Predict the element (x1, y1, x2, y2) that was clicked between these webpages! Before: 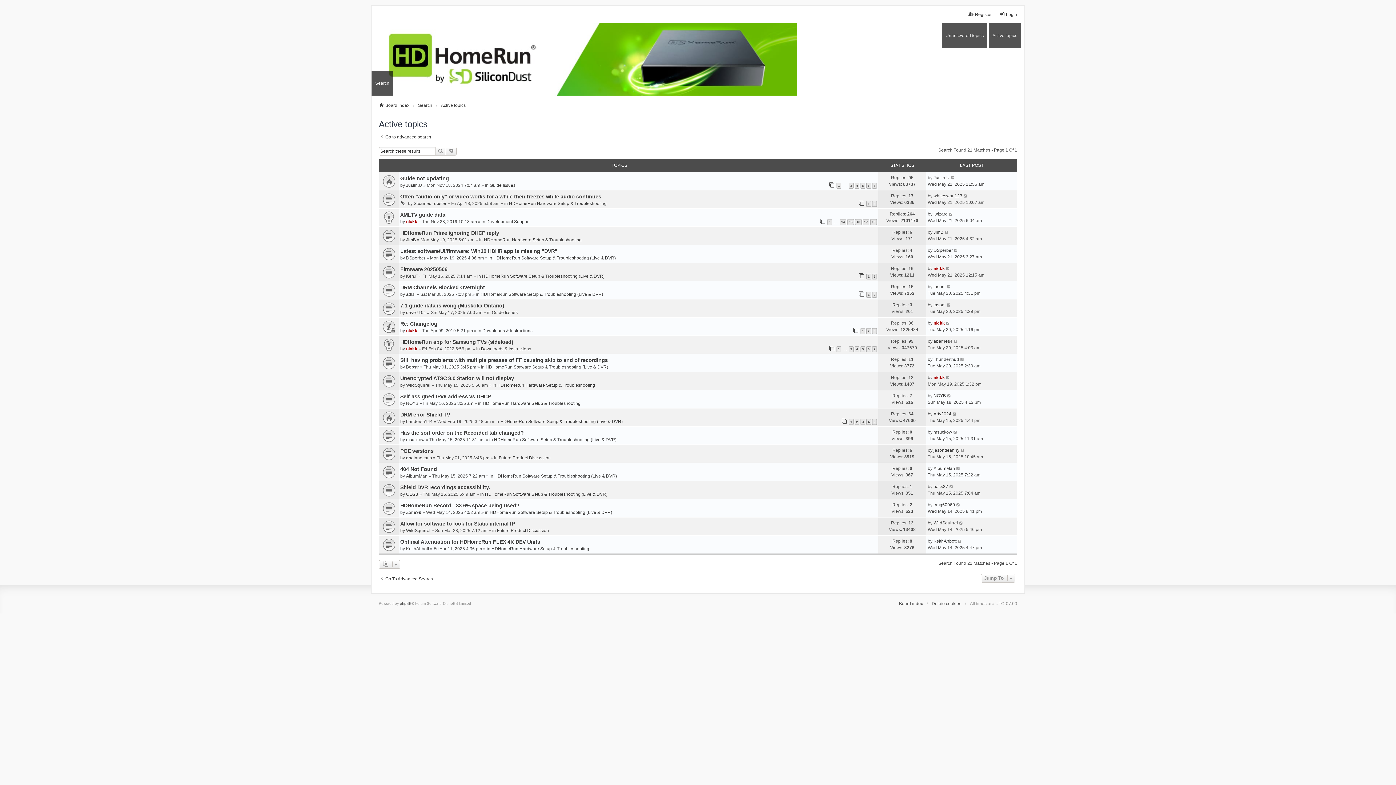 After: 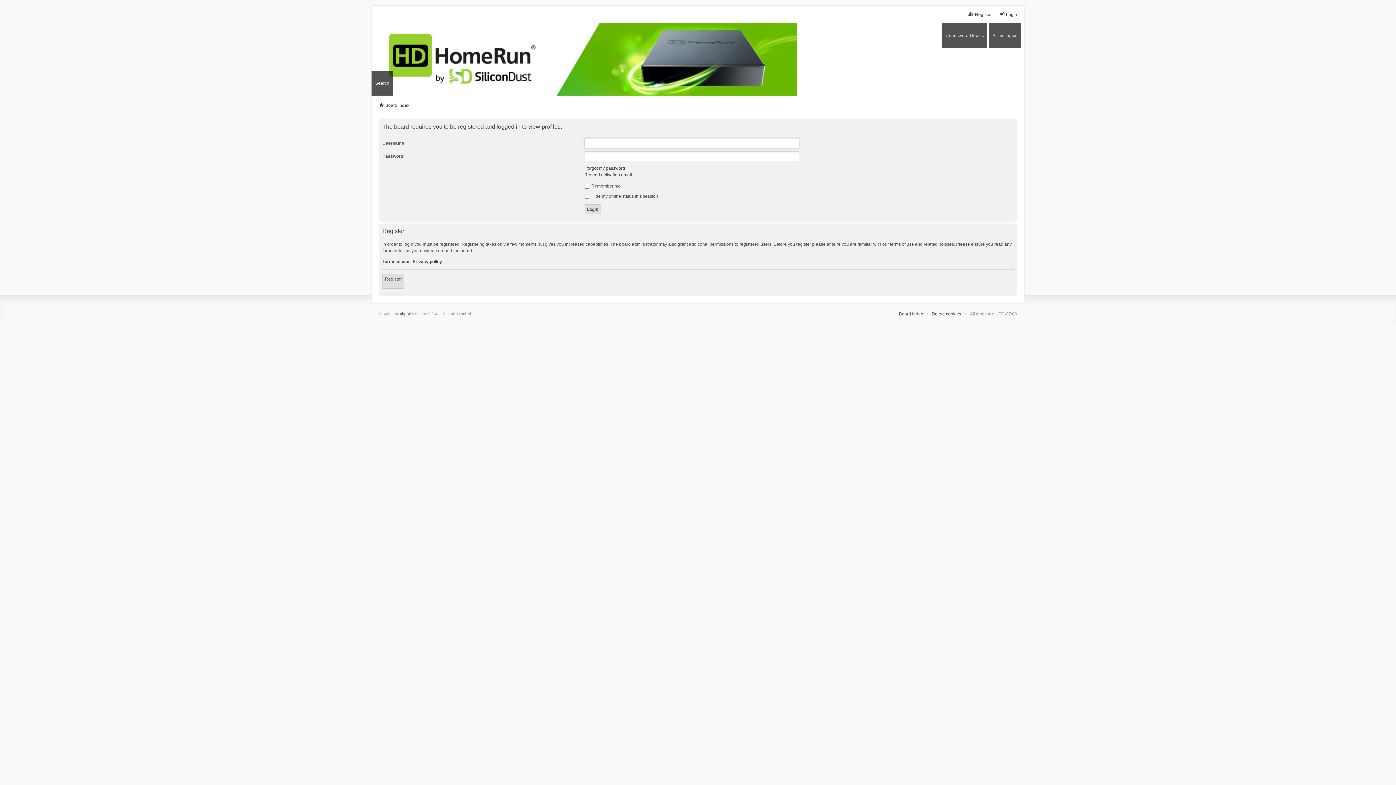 Action: bbox: (406, 364, 418, 370) label: Bobstr